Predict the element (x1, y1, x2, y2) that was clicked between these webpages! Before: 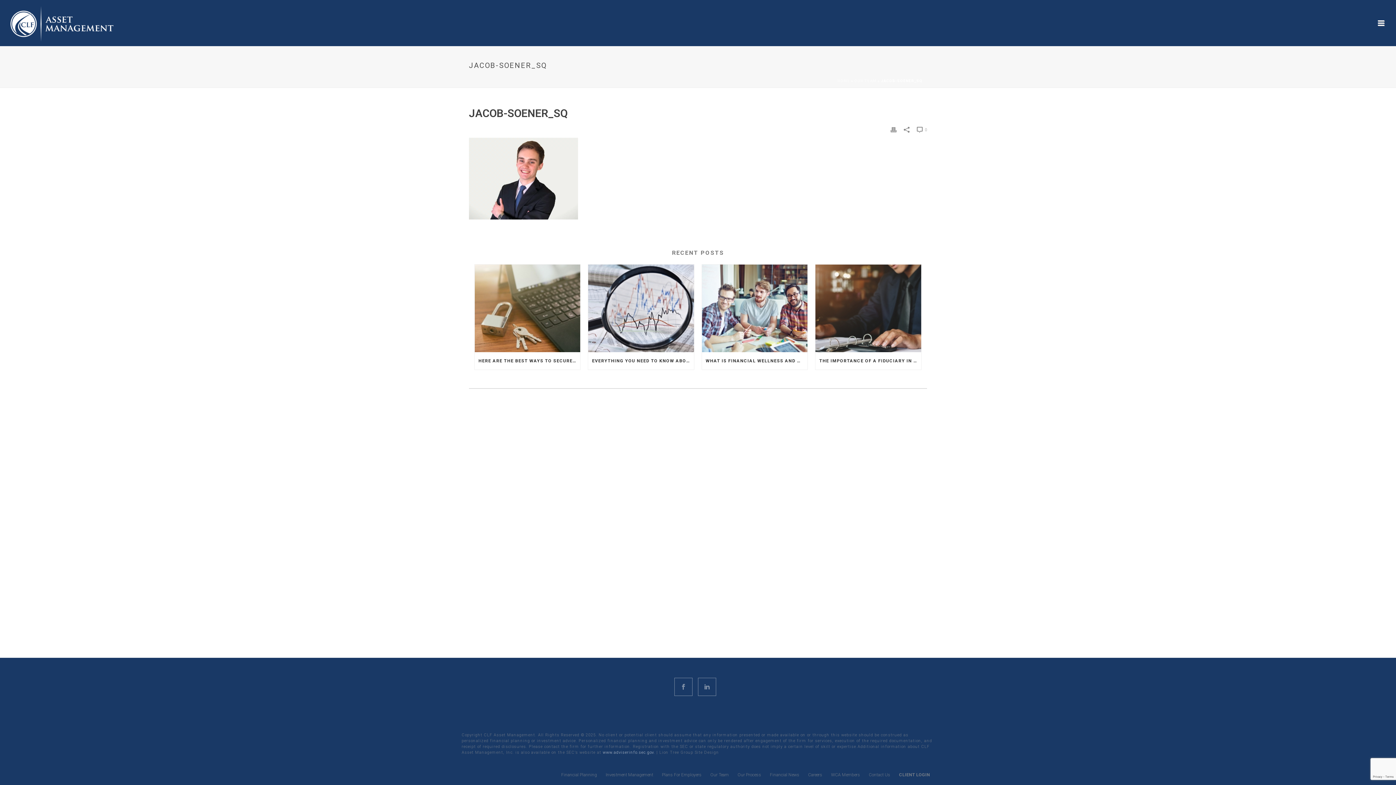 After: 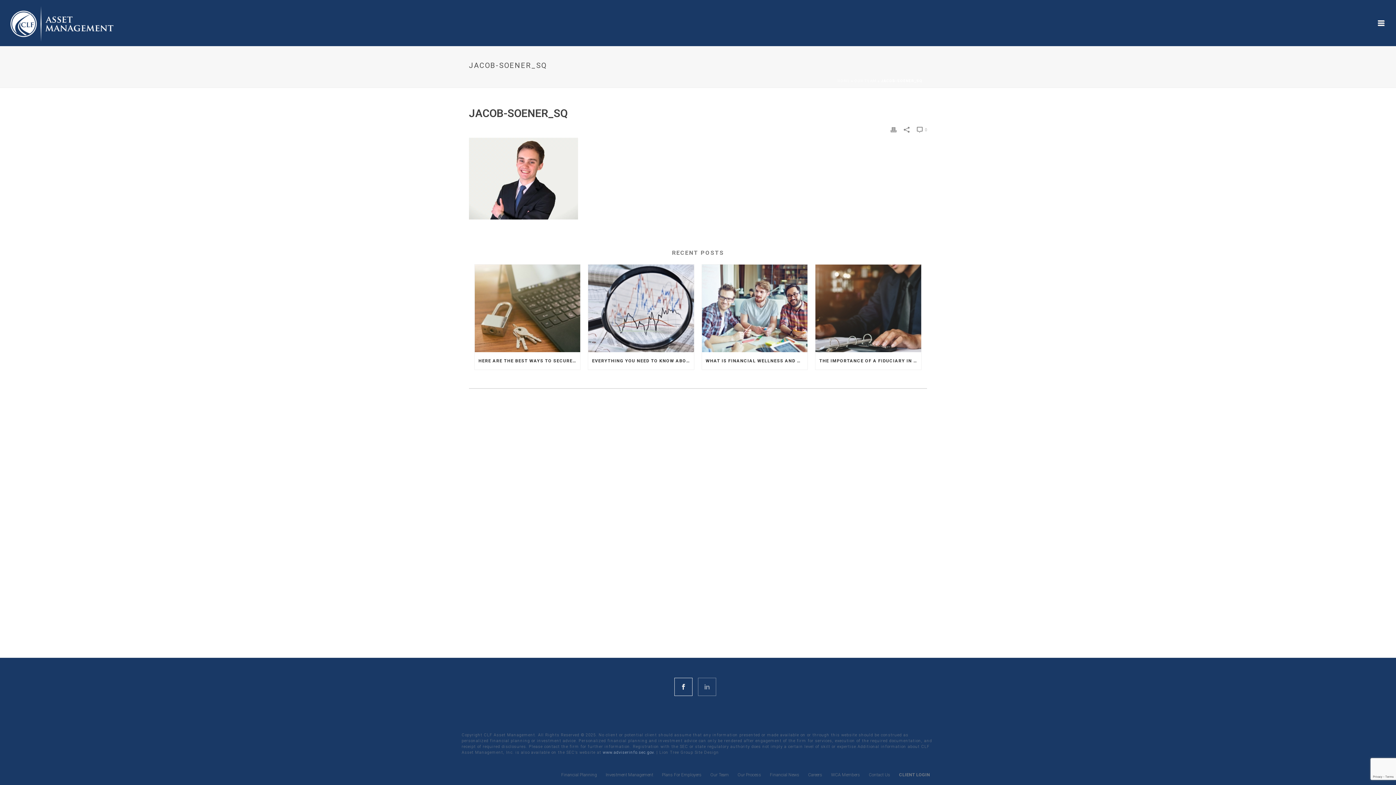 Action: bbox: (674, 678, 692, 696)